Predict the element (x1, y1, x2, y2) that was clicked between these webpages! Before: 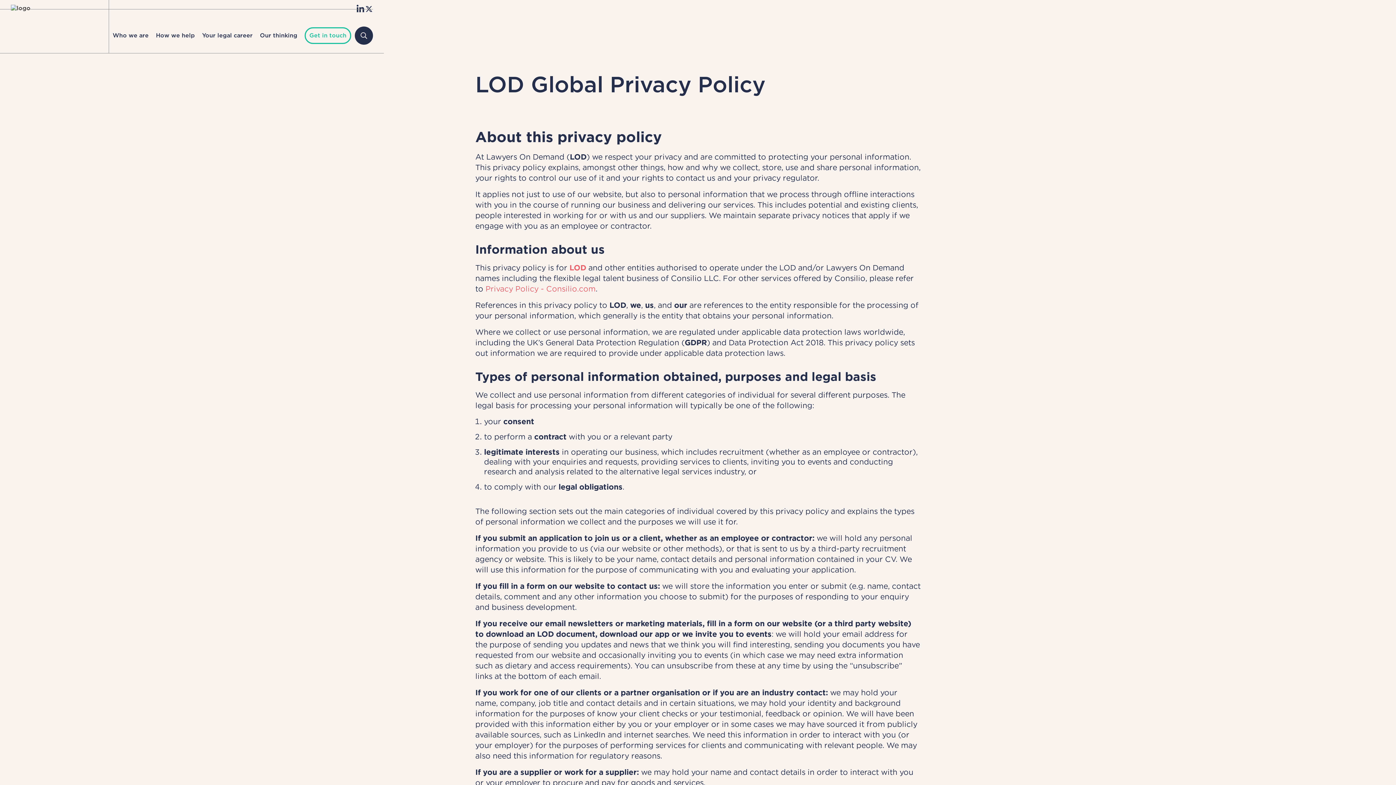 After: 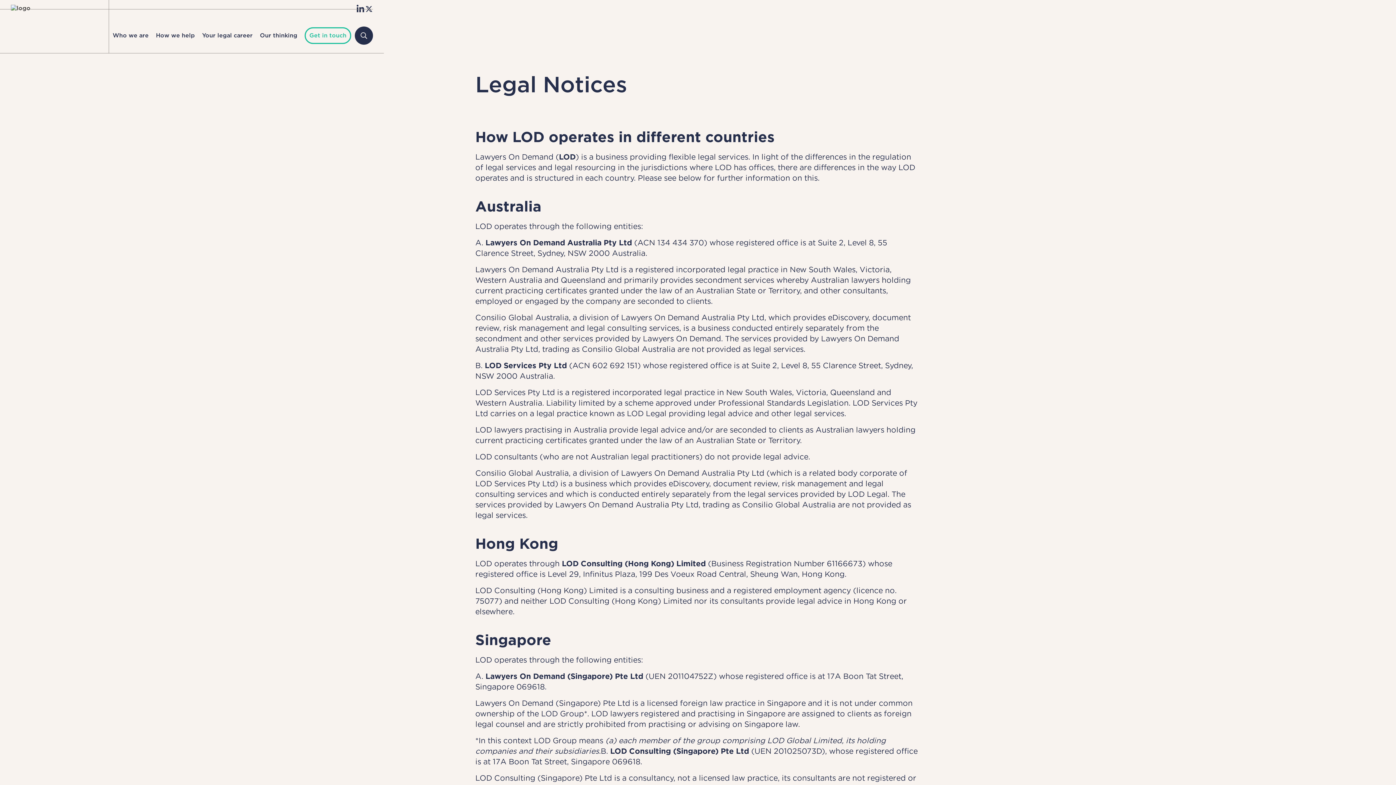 Action: bbox: (569, 263, 586, 272) label: LOD